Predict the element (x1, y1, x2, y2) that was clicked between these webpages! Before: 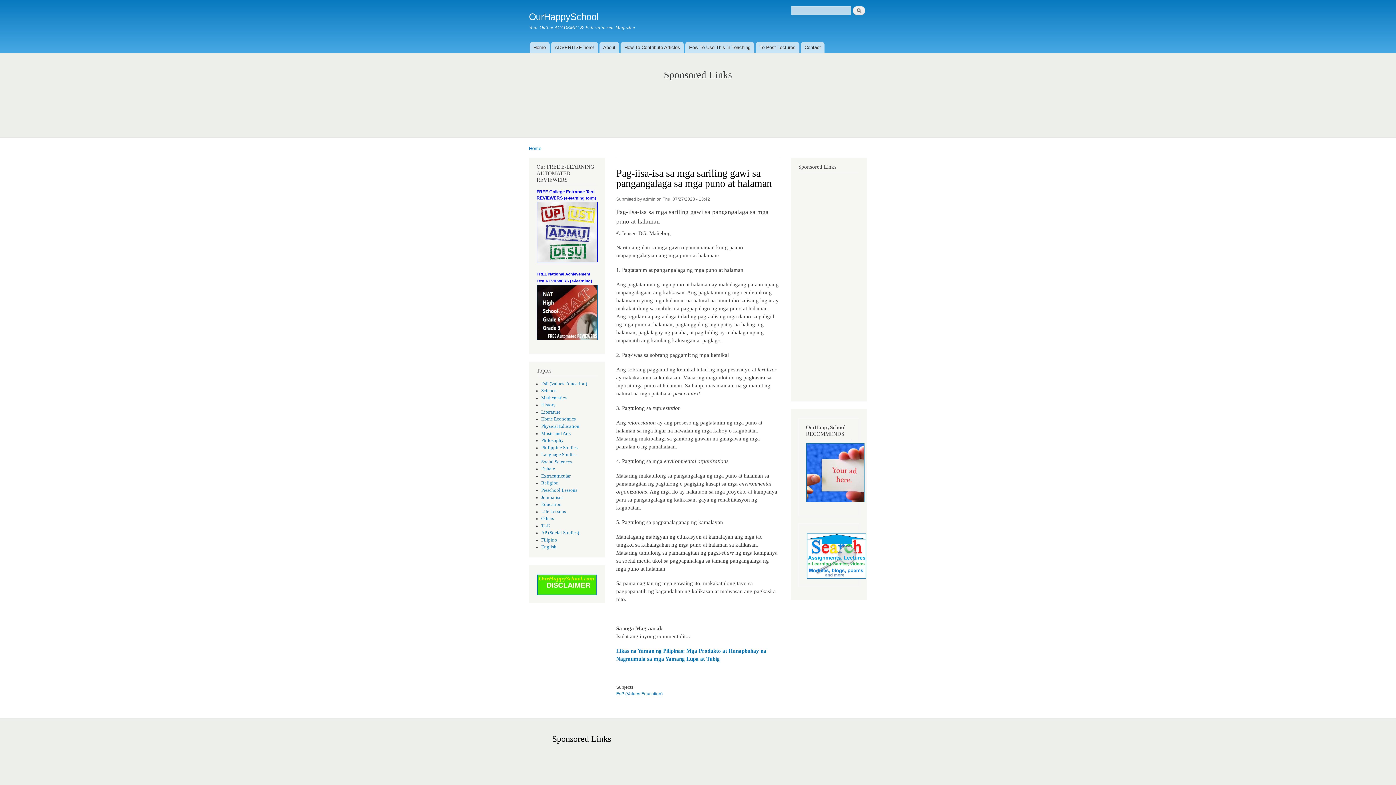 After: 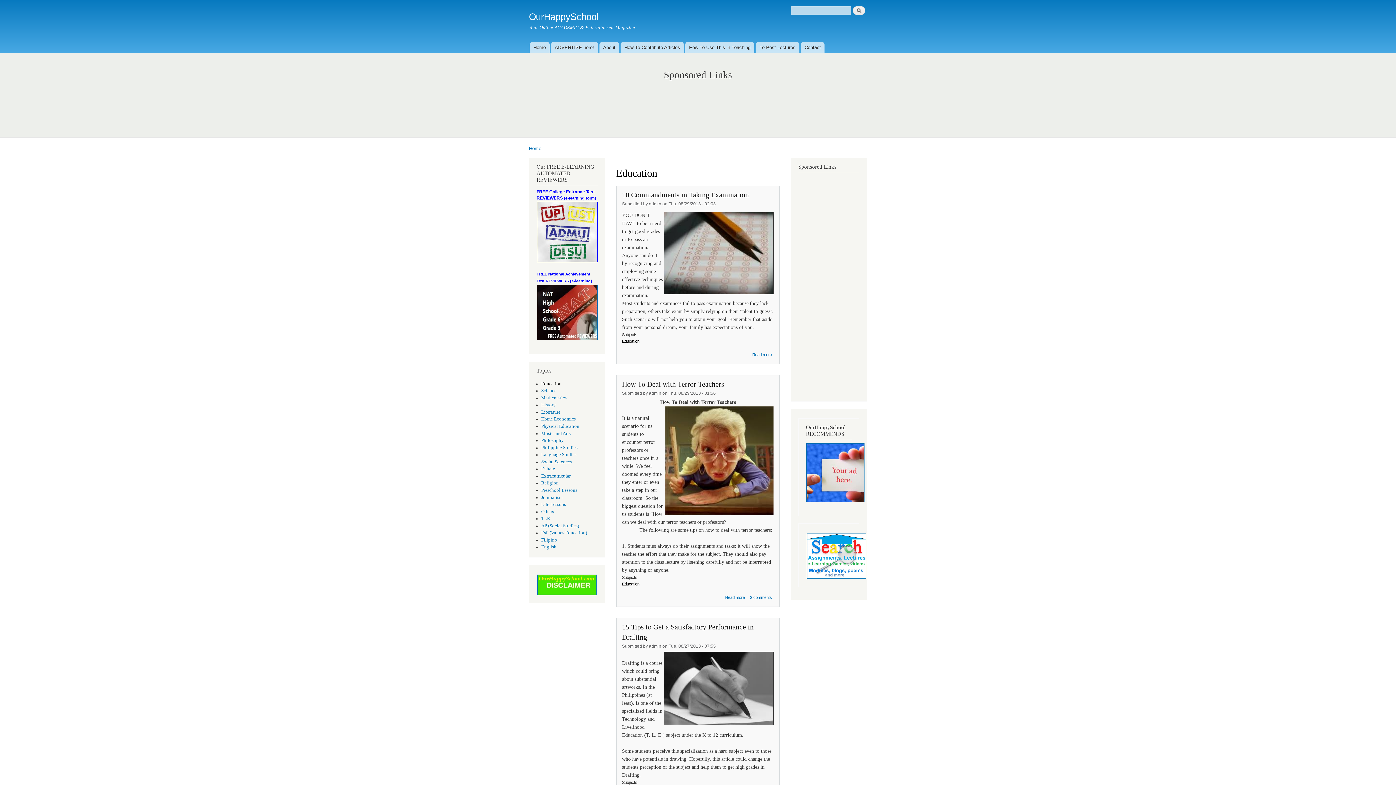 Action: bbox: (541, 502, 561, 507) label: Education